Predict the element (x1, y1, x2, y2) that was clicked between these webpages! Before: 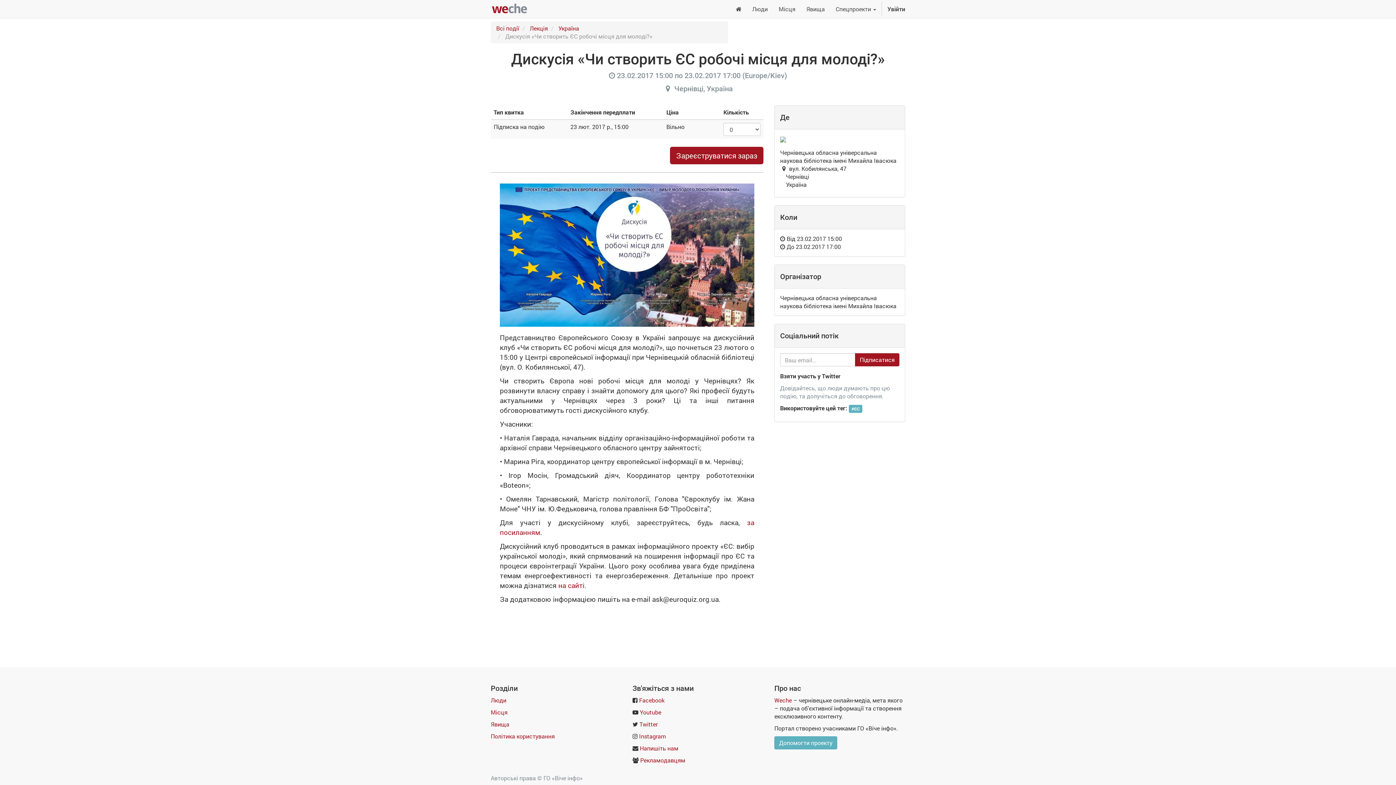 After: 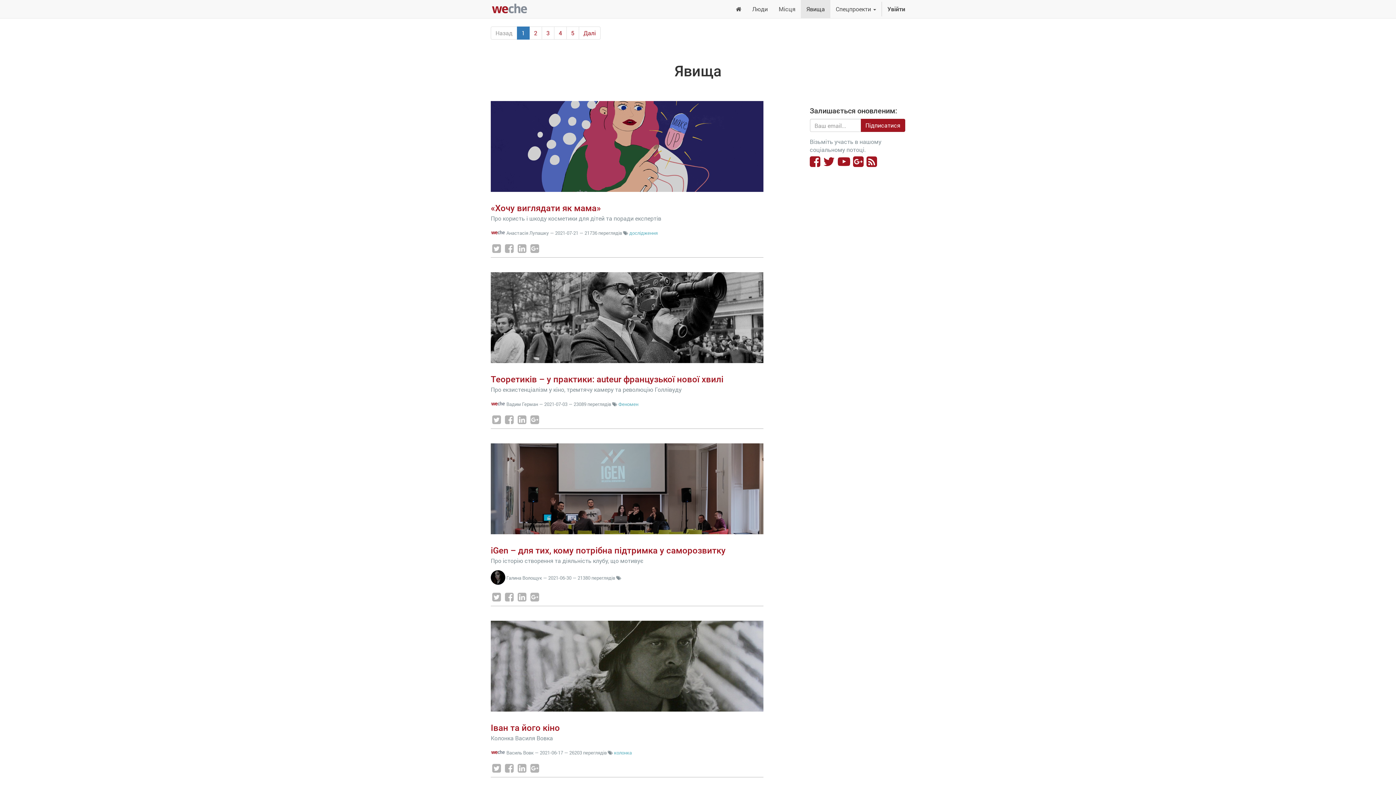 Action: label: Явища bbox: (801, 0, 830, 18)